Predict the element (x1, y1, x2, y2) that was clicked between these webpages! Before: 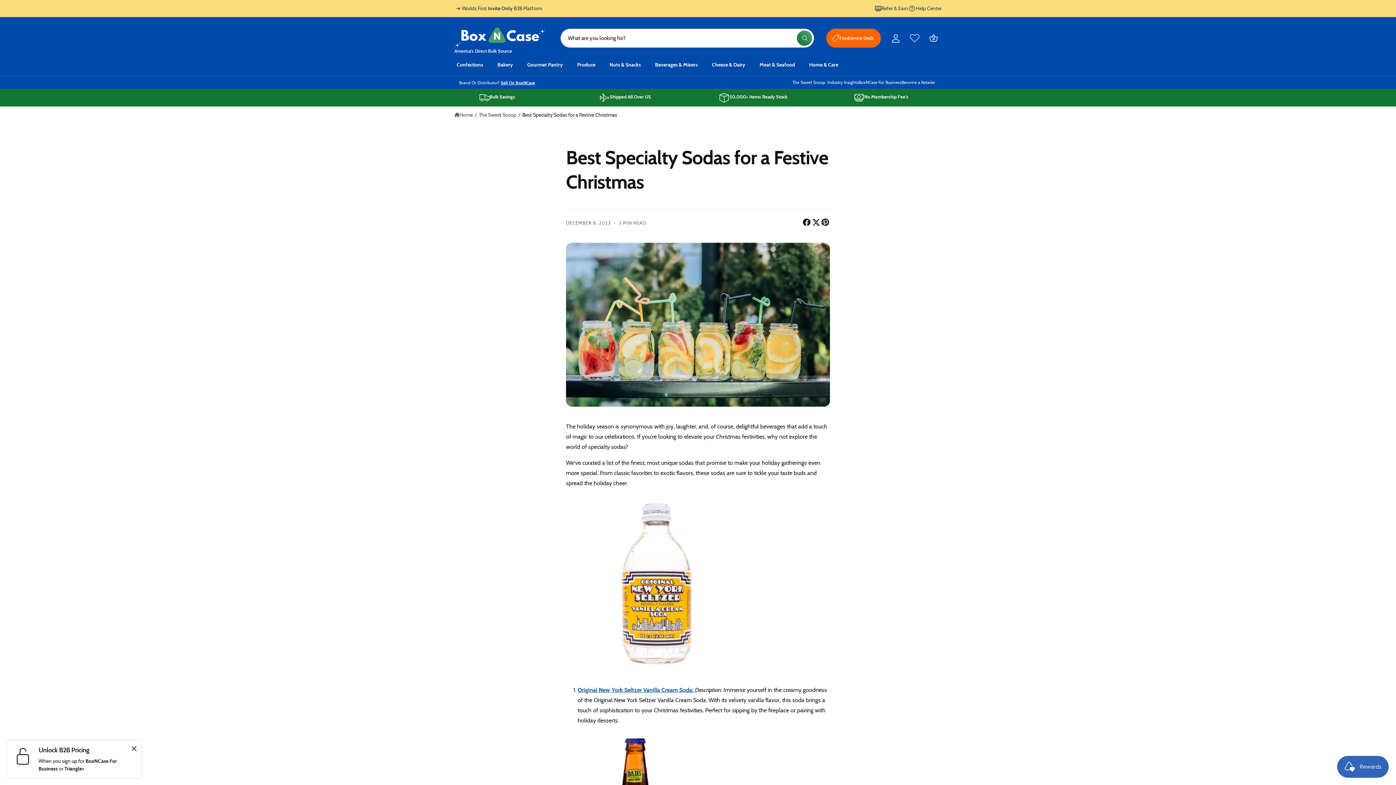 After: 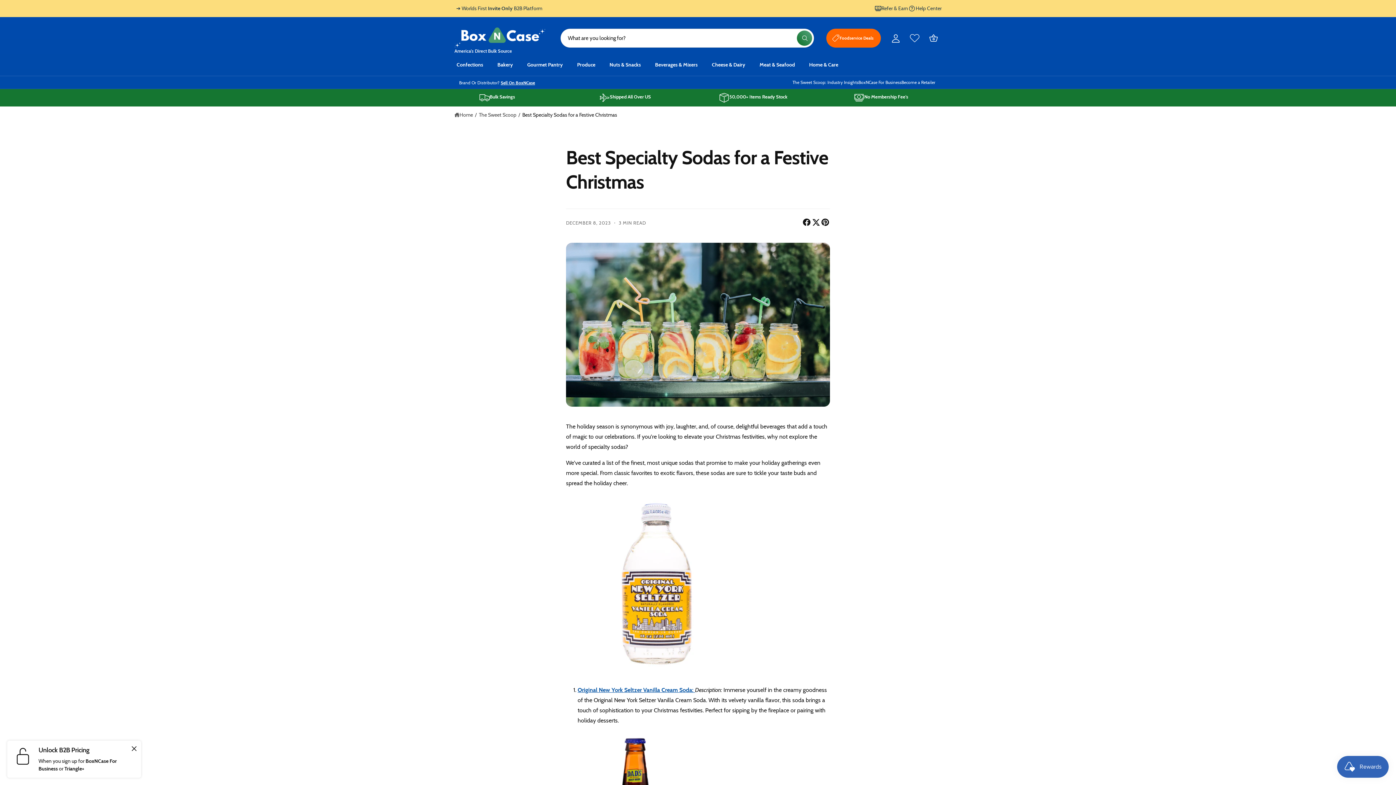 Action: label: What are you looking for? bbox: (796, 30, 812, 45)